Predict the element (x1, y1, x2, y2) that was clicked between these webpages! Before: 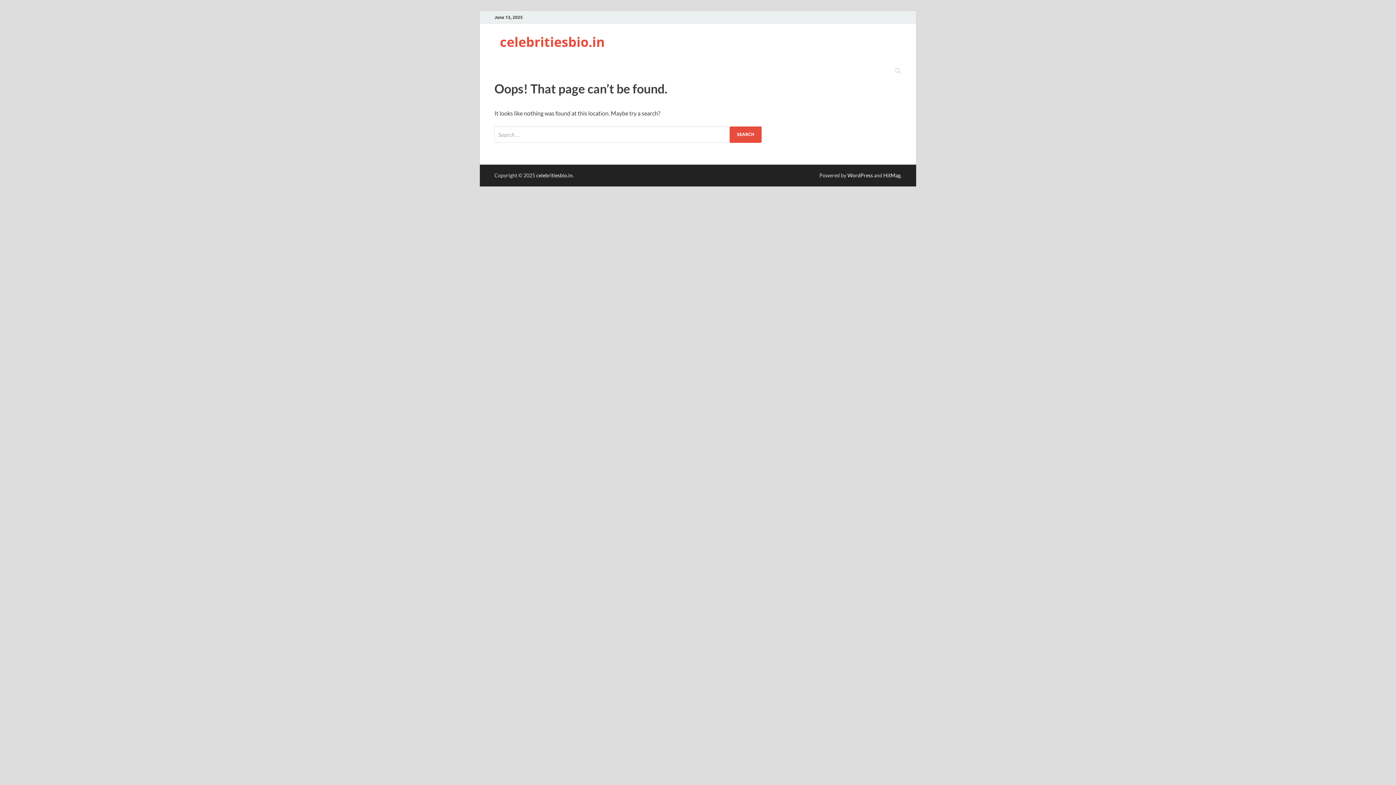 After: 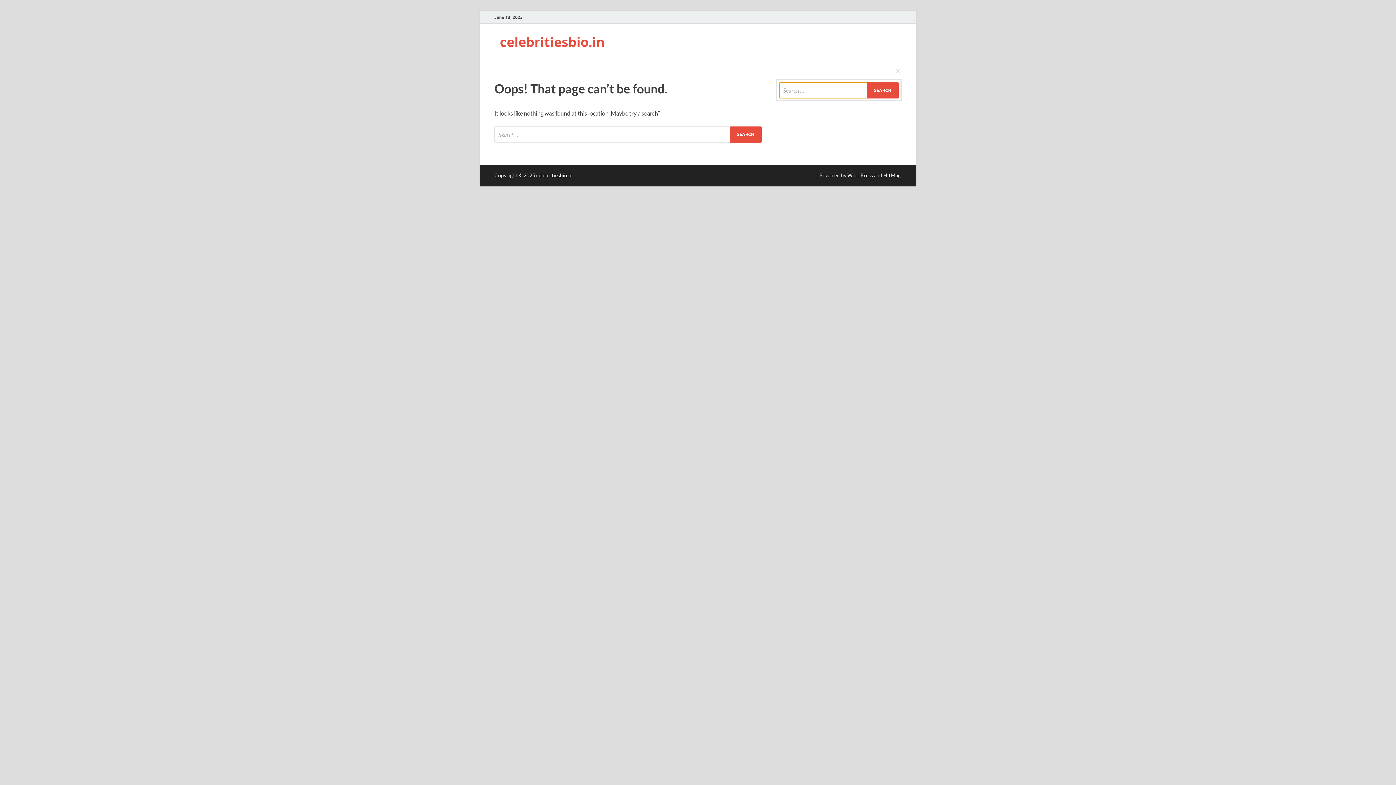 Action: label: Open search bbox: (892, 62, 903, 79)